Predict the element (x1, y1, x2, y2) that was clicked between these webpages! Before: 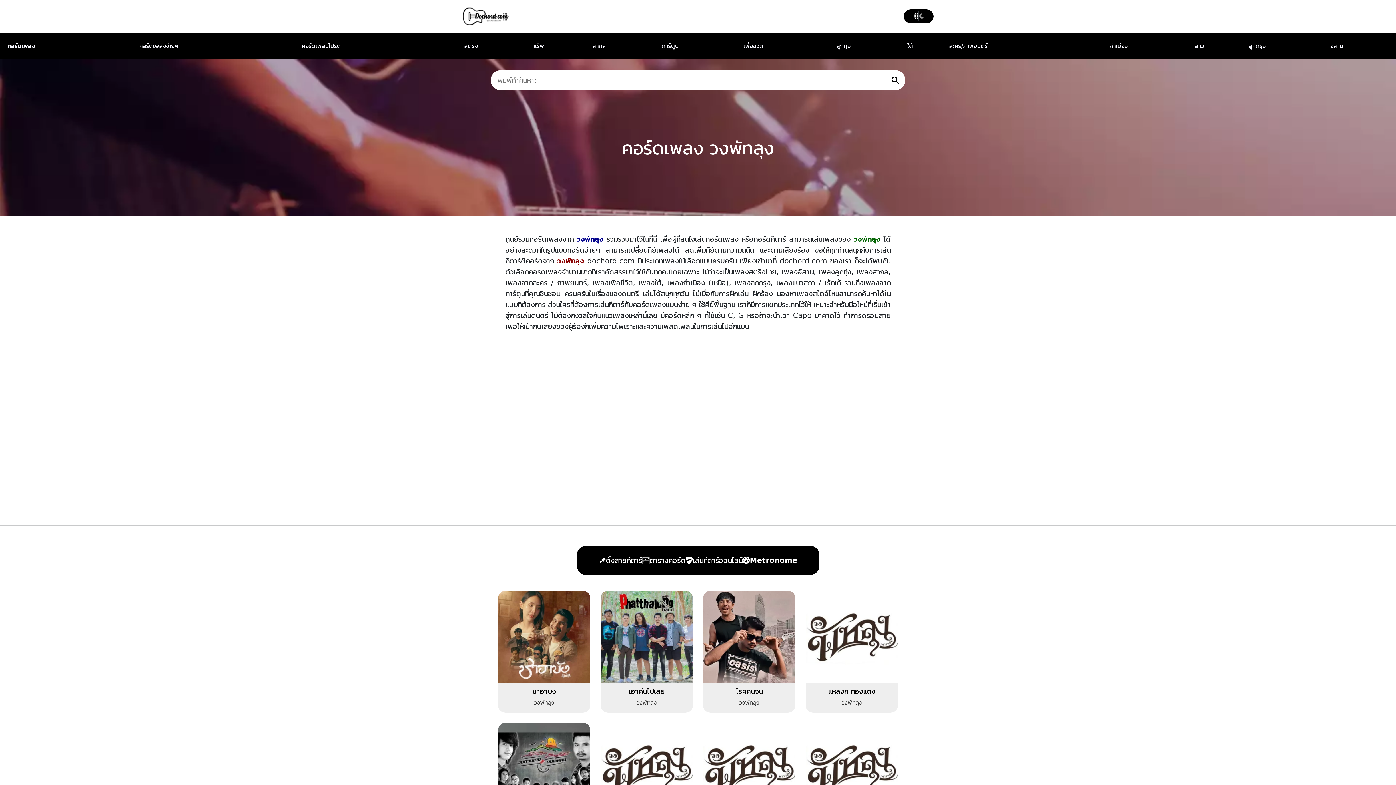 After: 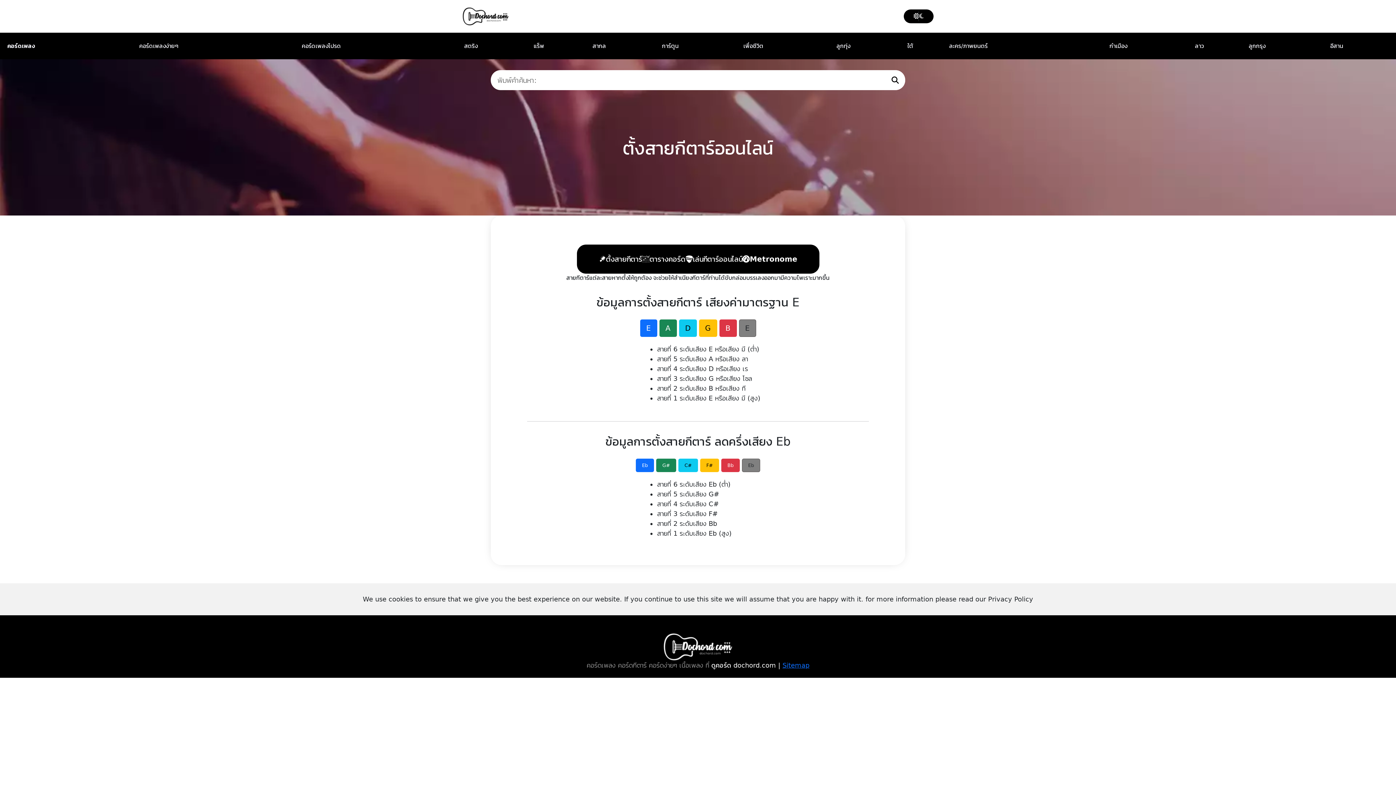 Action: bbox: (598, 555, 642, 566) label: ตั้งสายกีตาร์